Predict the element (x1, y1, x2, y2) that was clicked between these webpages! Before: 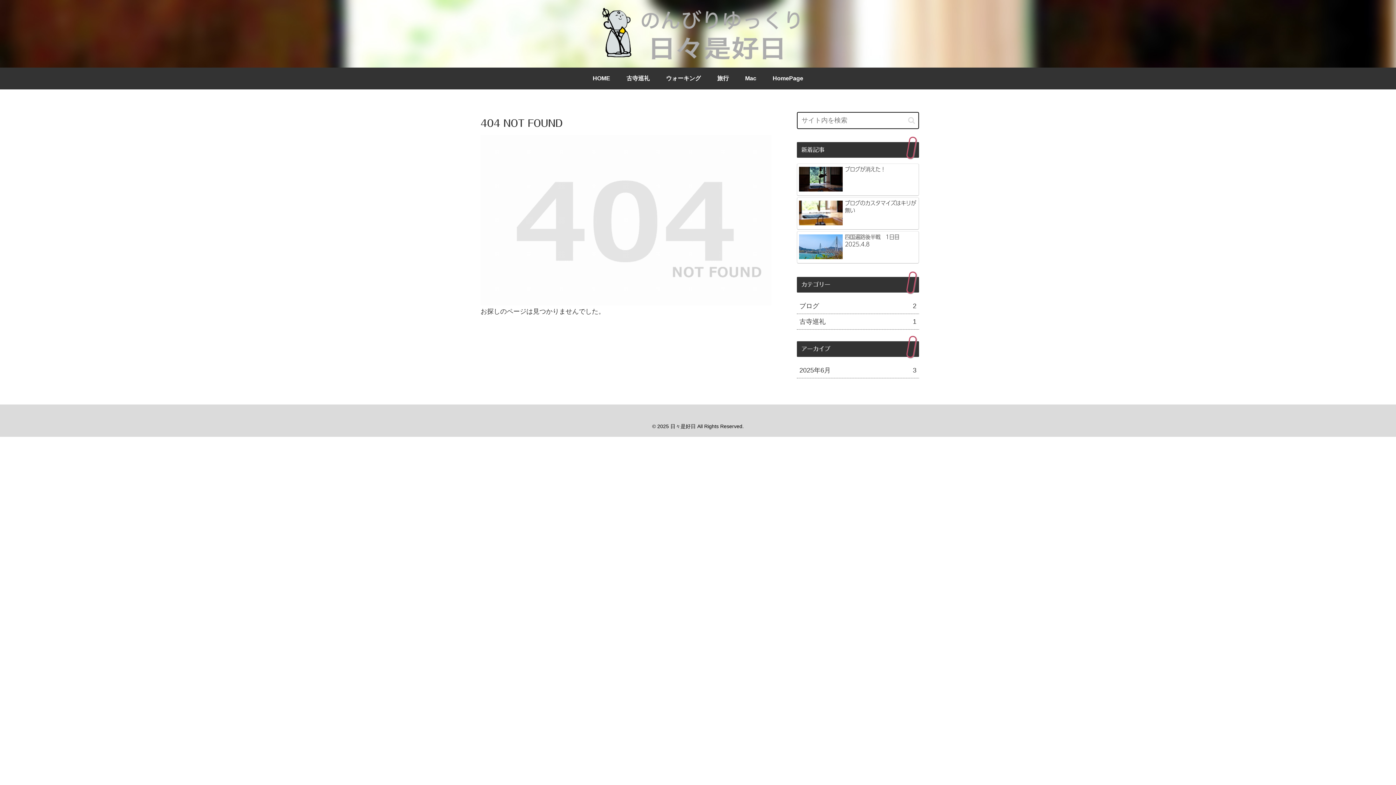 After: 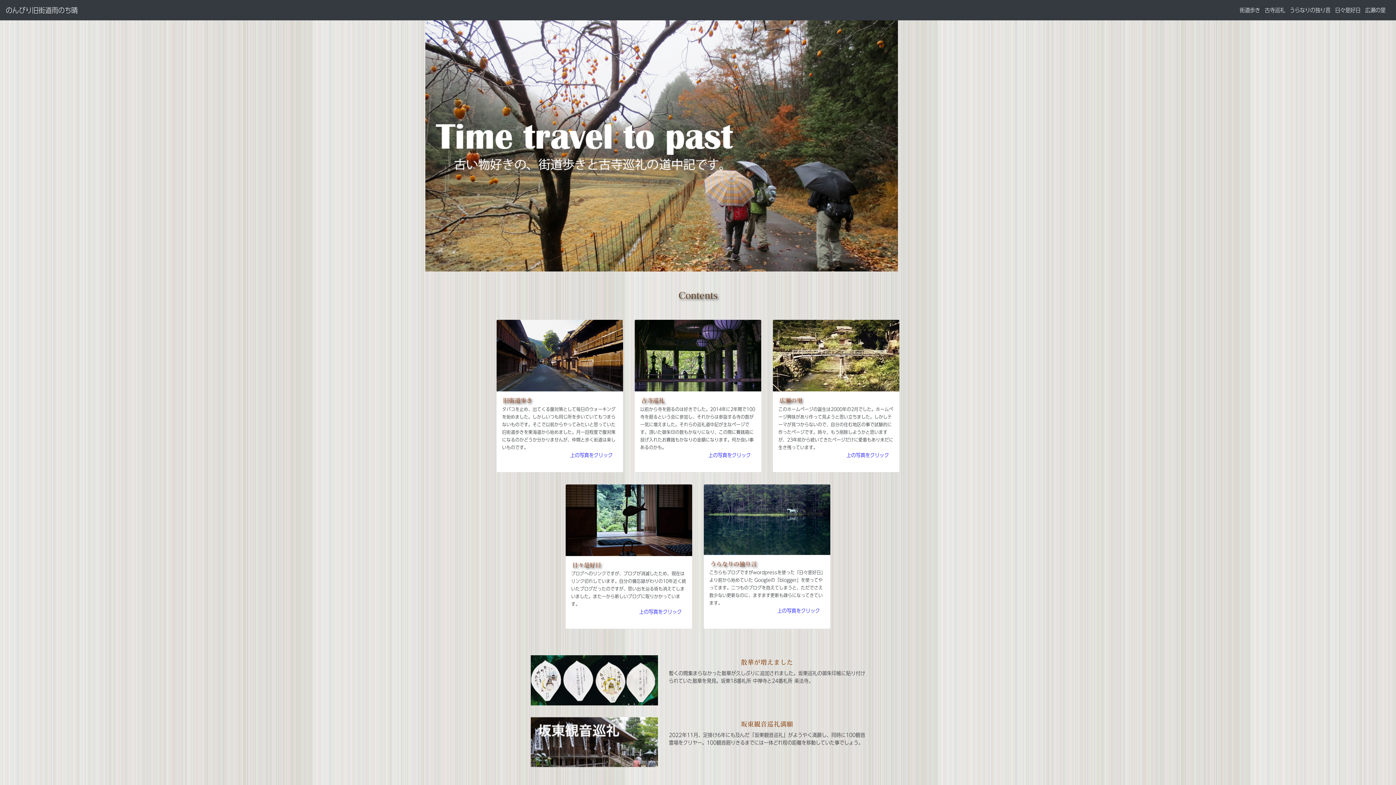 Action: bbox: (764, 67, 811, 89) label: HomePage